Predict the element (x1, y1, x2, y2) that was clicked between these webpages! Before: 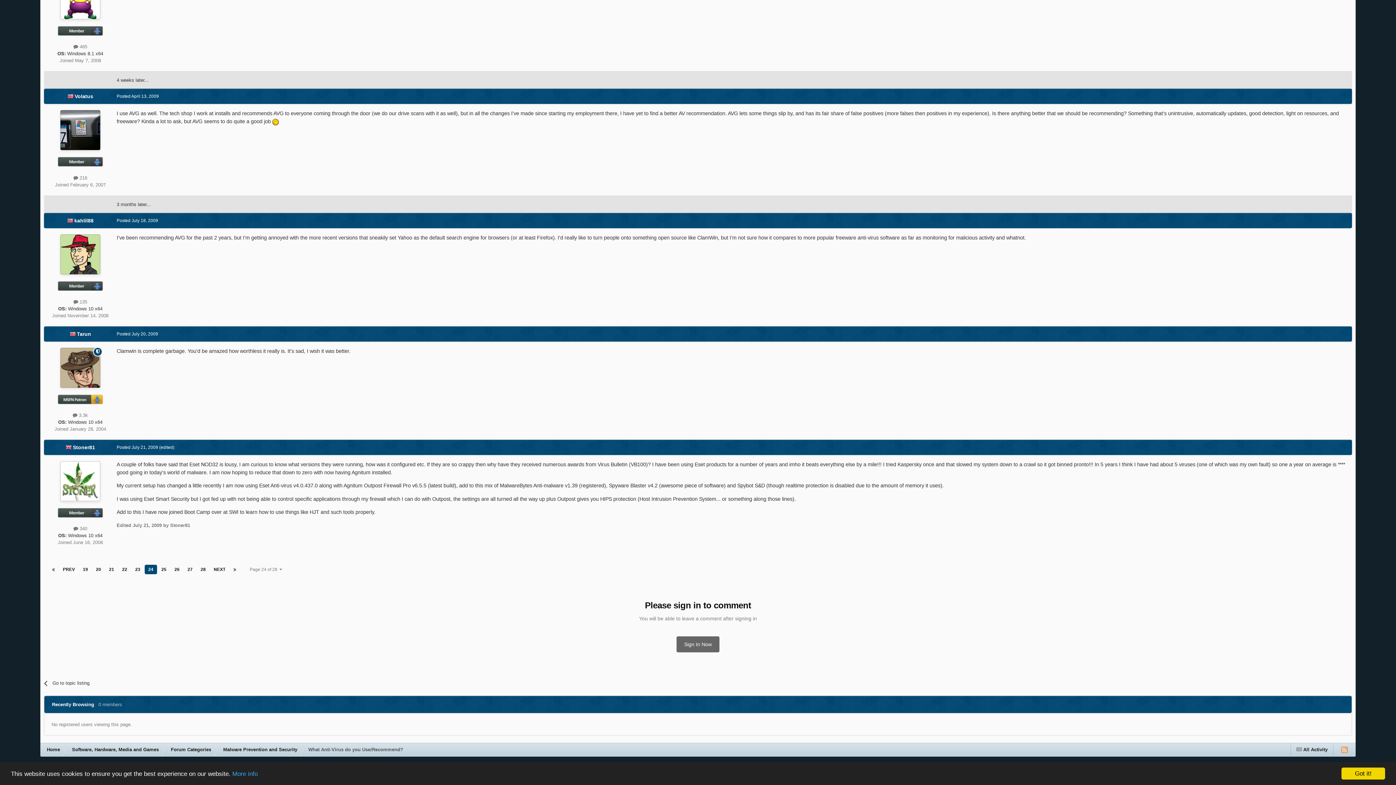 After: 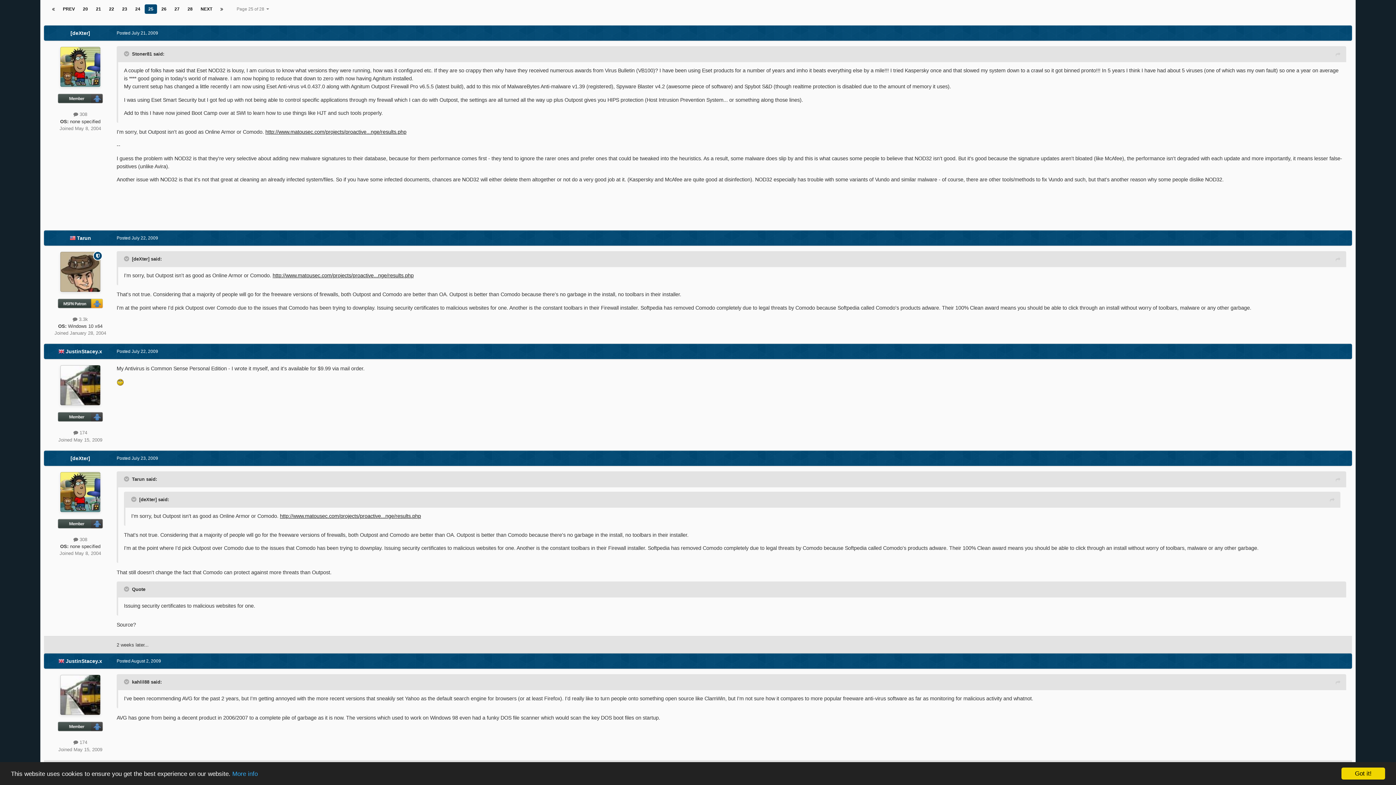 Action: label: NEXT bbox: (210, 565, 229, 574)